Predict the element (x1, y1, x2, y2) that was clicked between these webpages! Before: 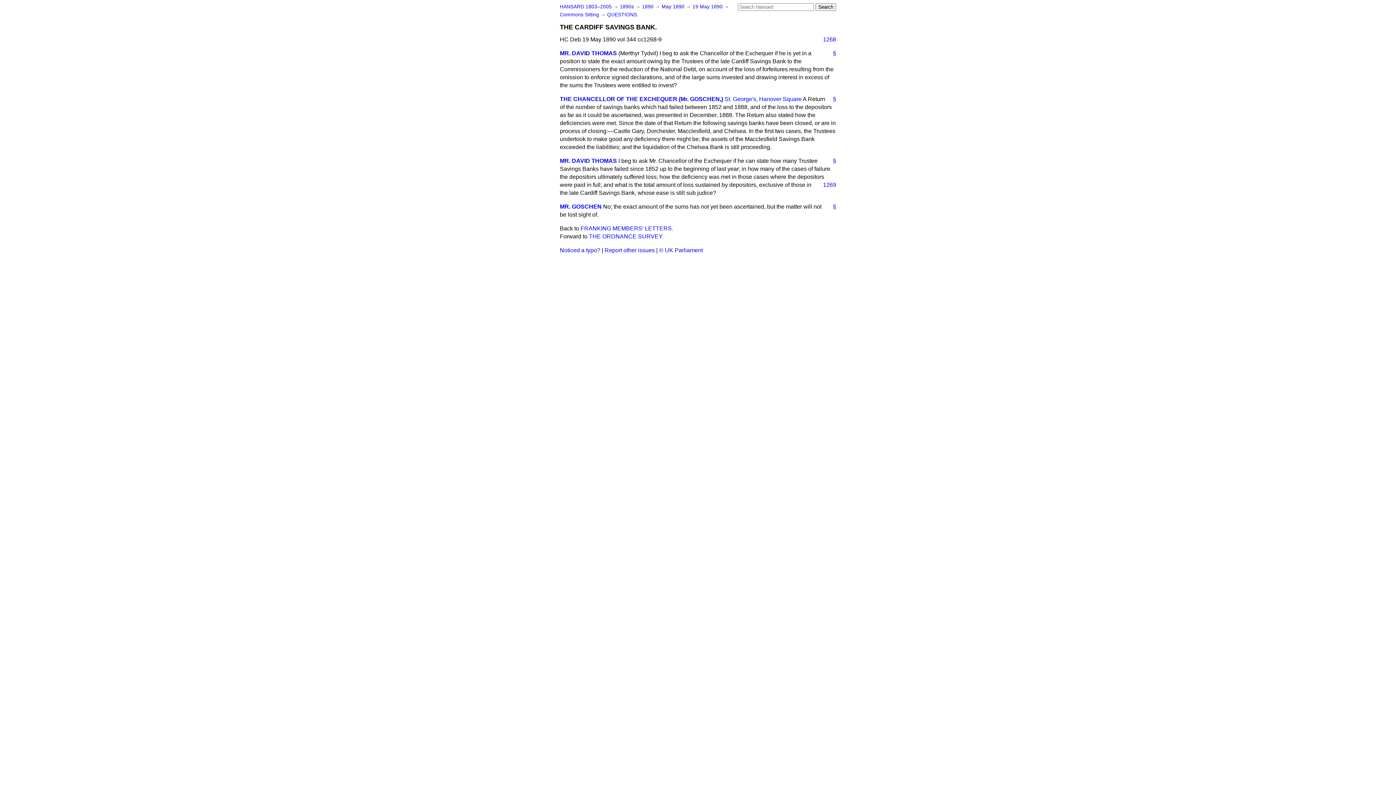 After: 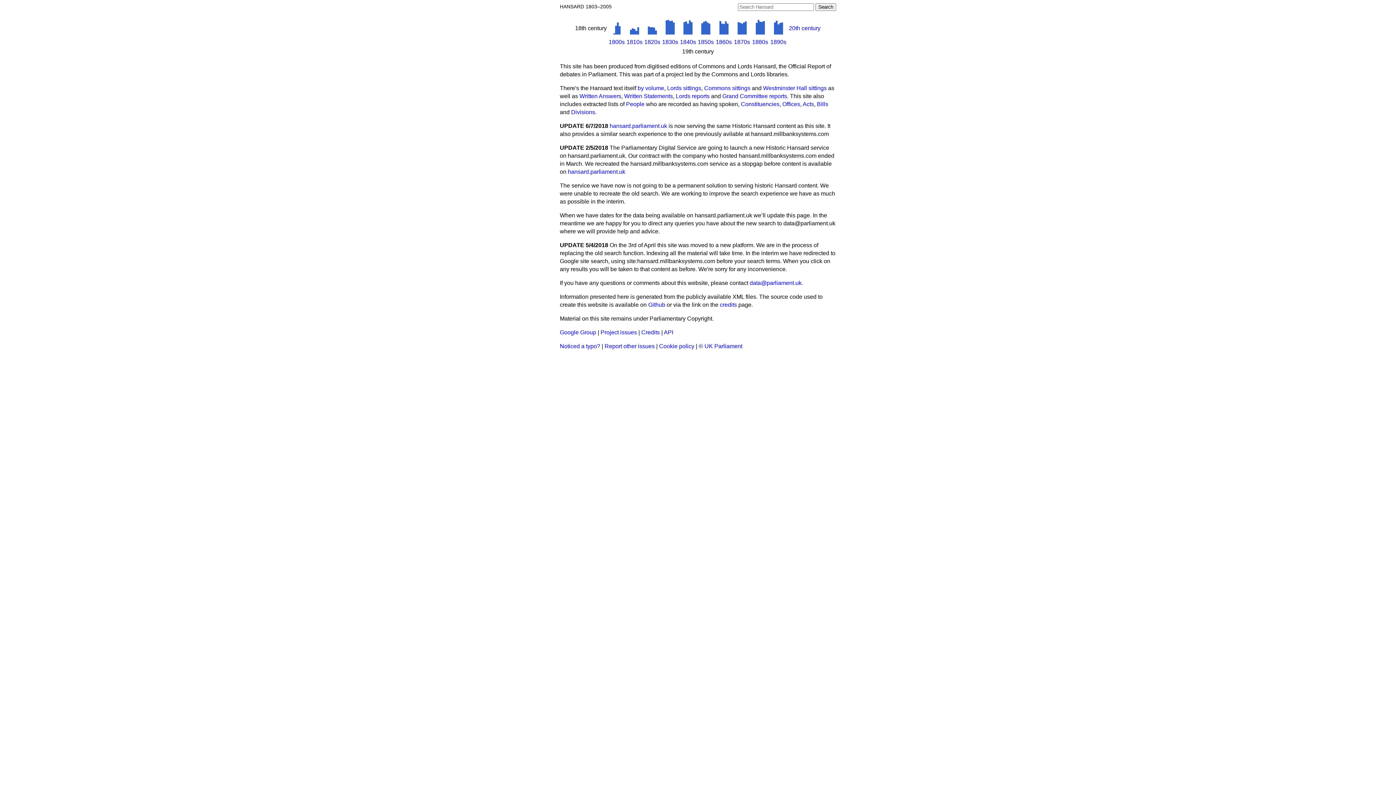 Action: bbox: (560, 4, 612, 9) label: HANSARD 1803–2005